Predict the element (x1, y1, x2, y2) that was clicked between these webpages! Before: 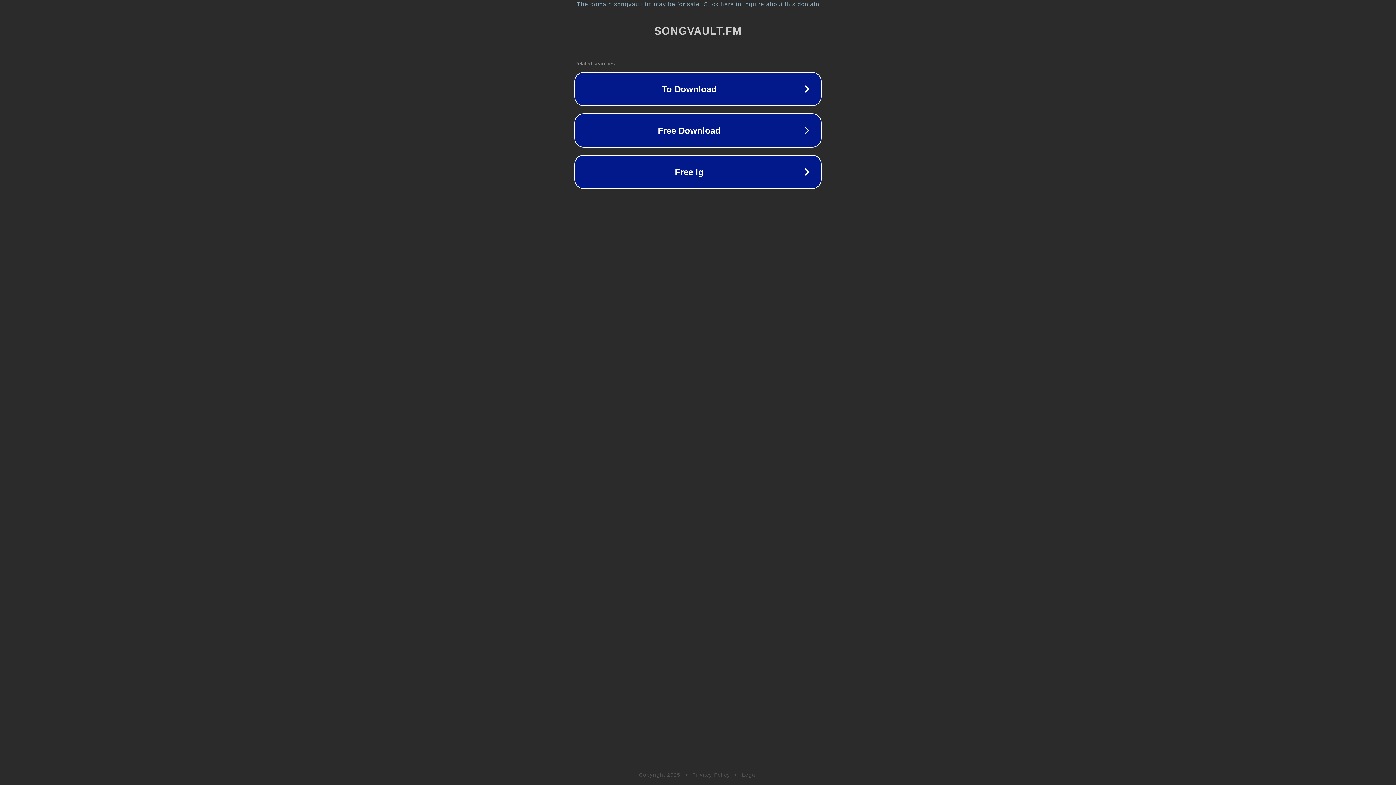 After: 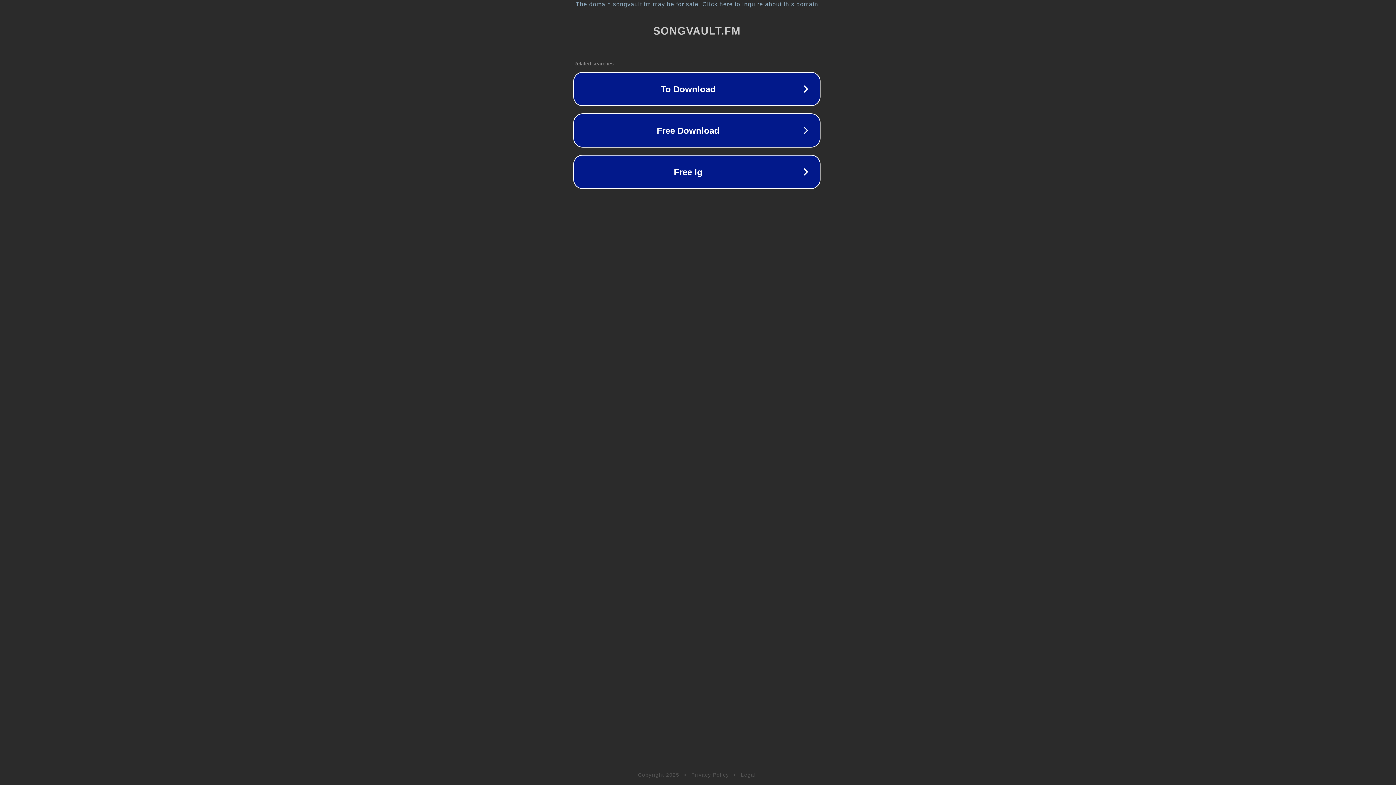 Action: bbox: (1, 1, 1397, 7) label: The domain songvault.fm may be for sale. Click here to inquire about this domain.